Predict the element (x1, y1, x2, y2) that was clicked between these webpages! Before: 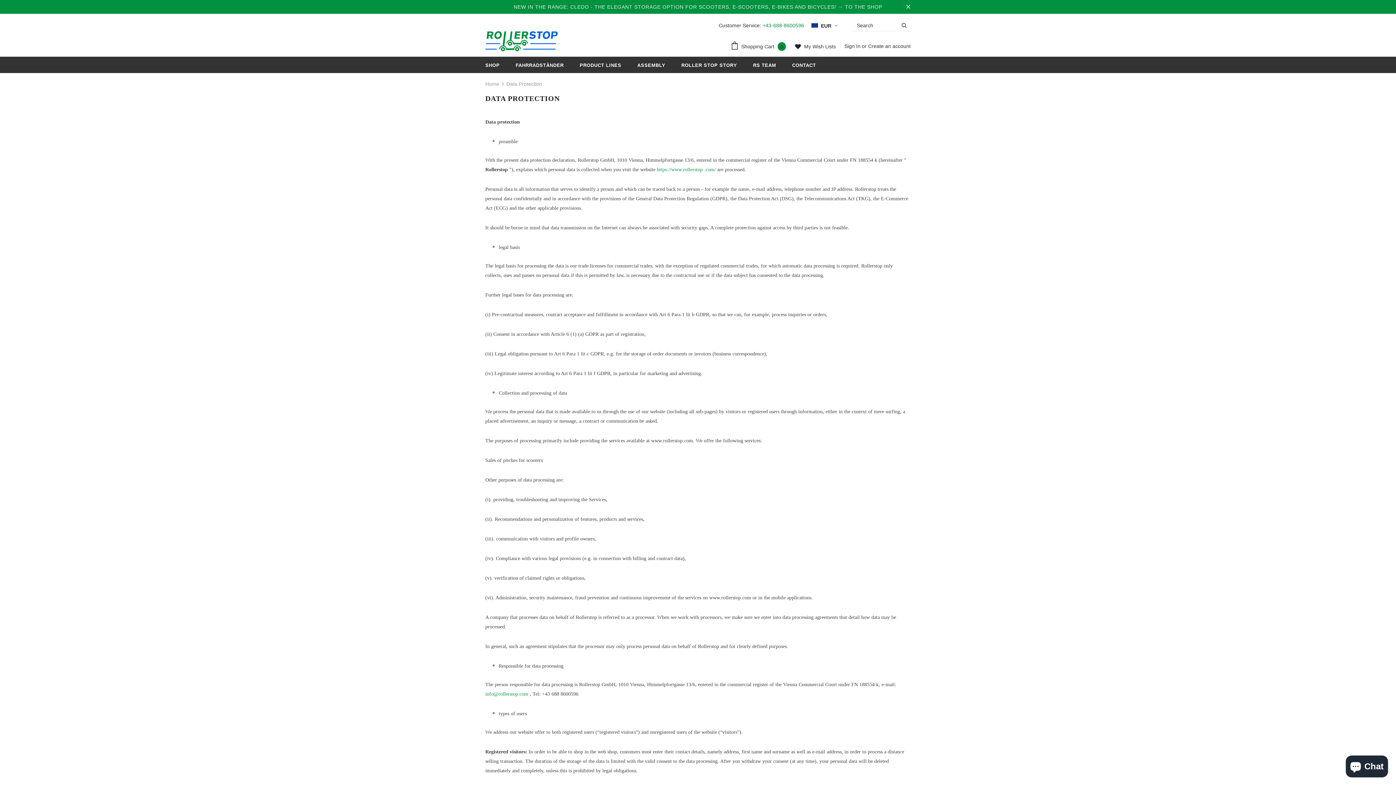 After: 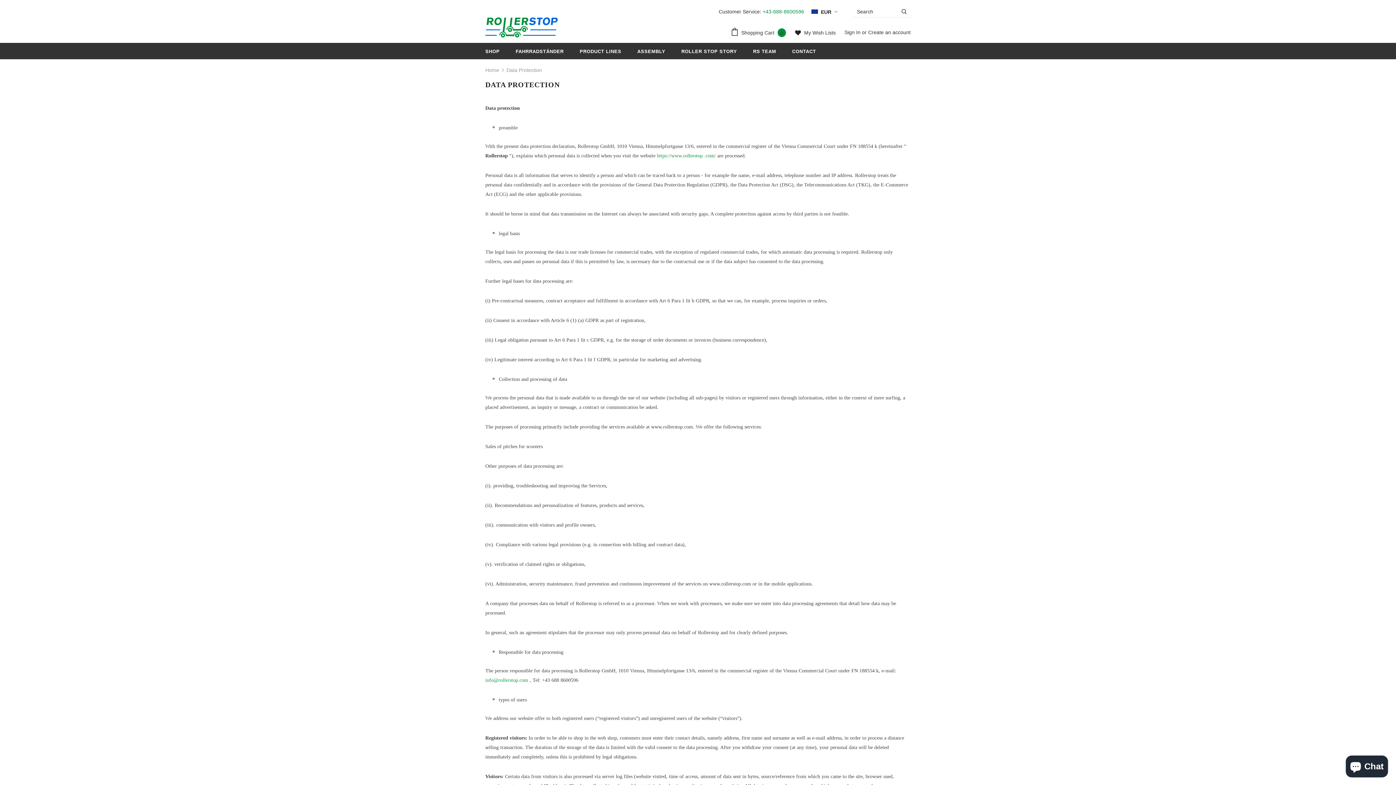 Action: bbox: (904, 3, 912, 10)